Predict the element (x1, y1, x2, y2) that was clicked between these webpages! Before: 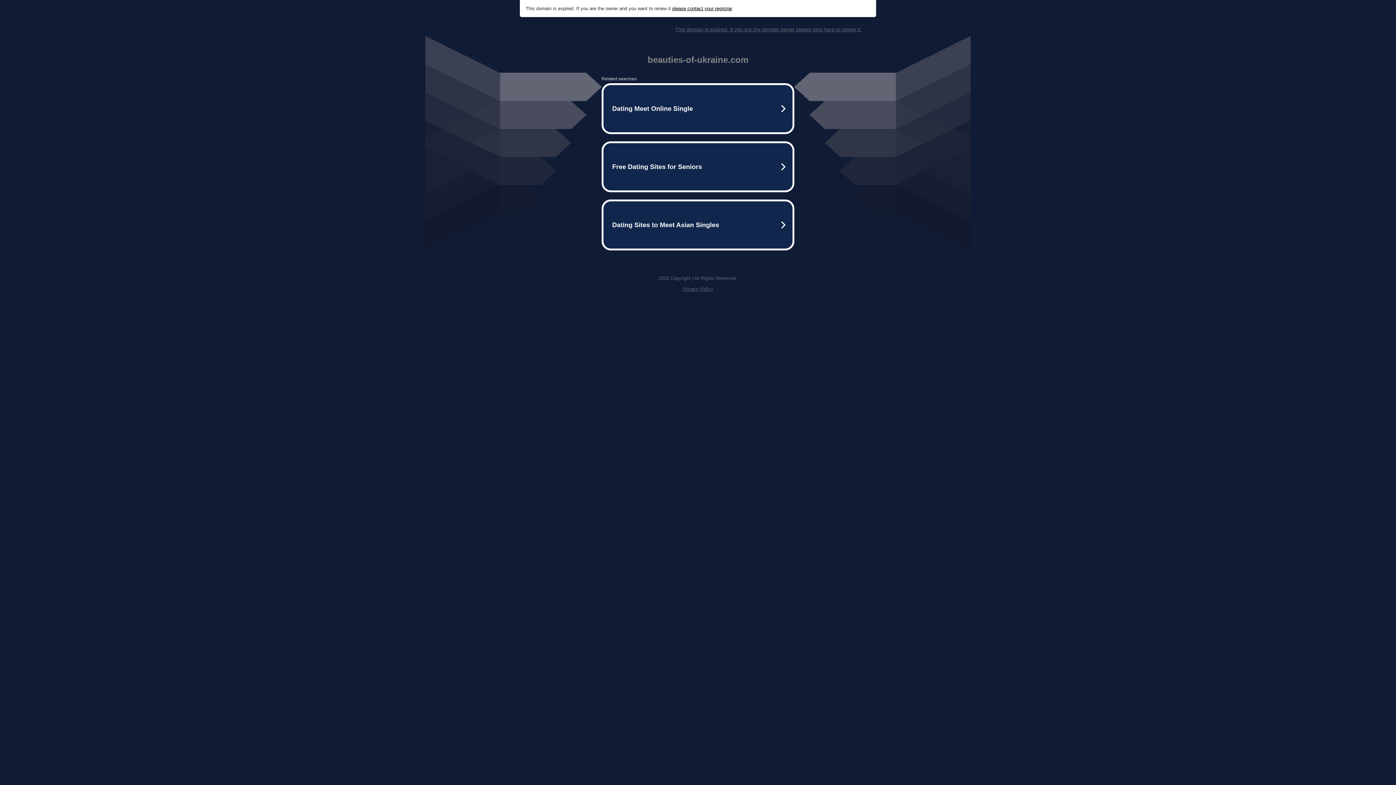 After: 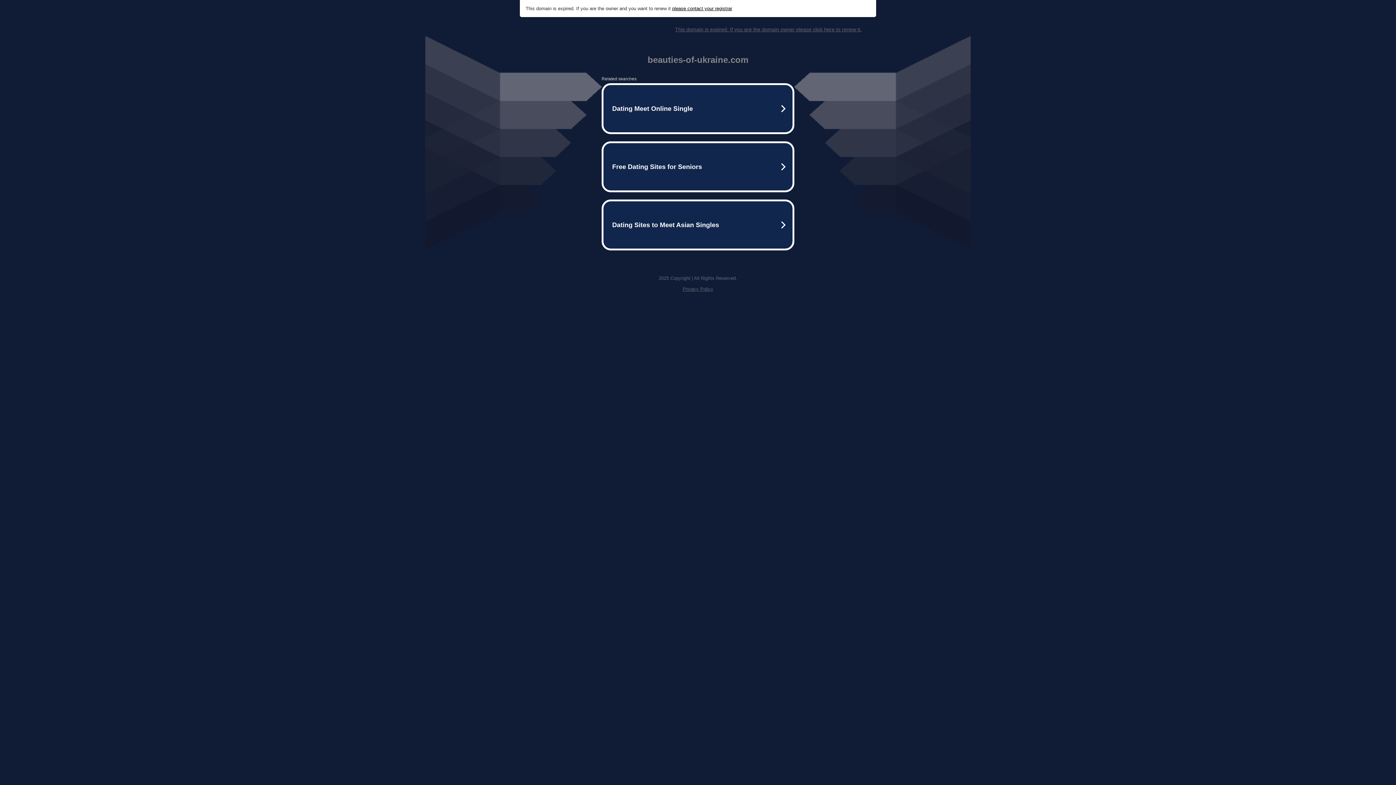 Action: label: please contact your registrar bbox: (672, 5, 732, 11)